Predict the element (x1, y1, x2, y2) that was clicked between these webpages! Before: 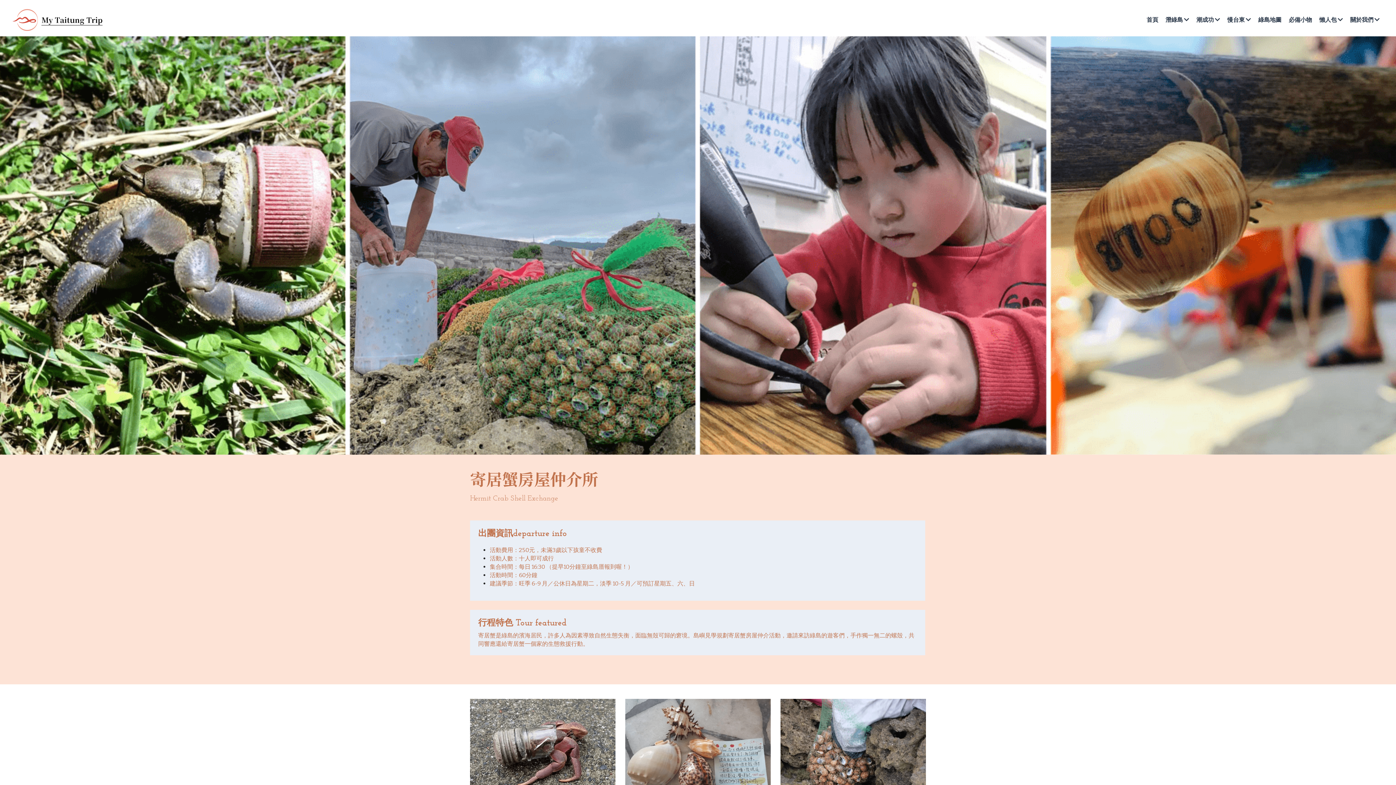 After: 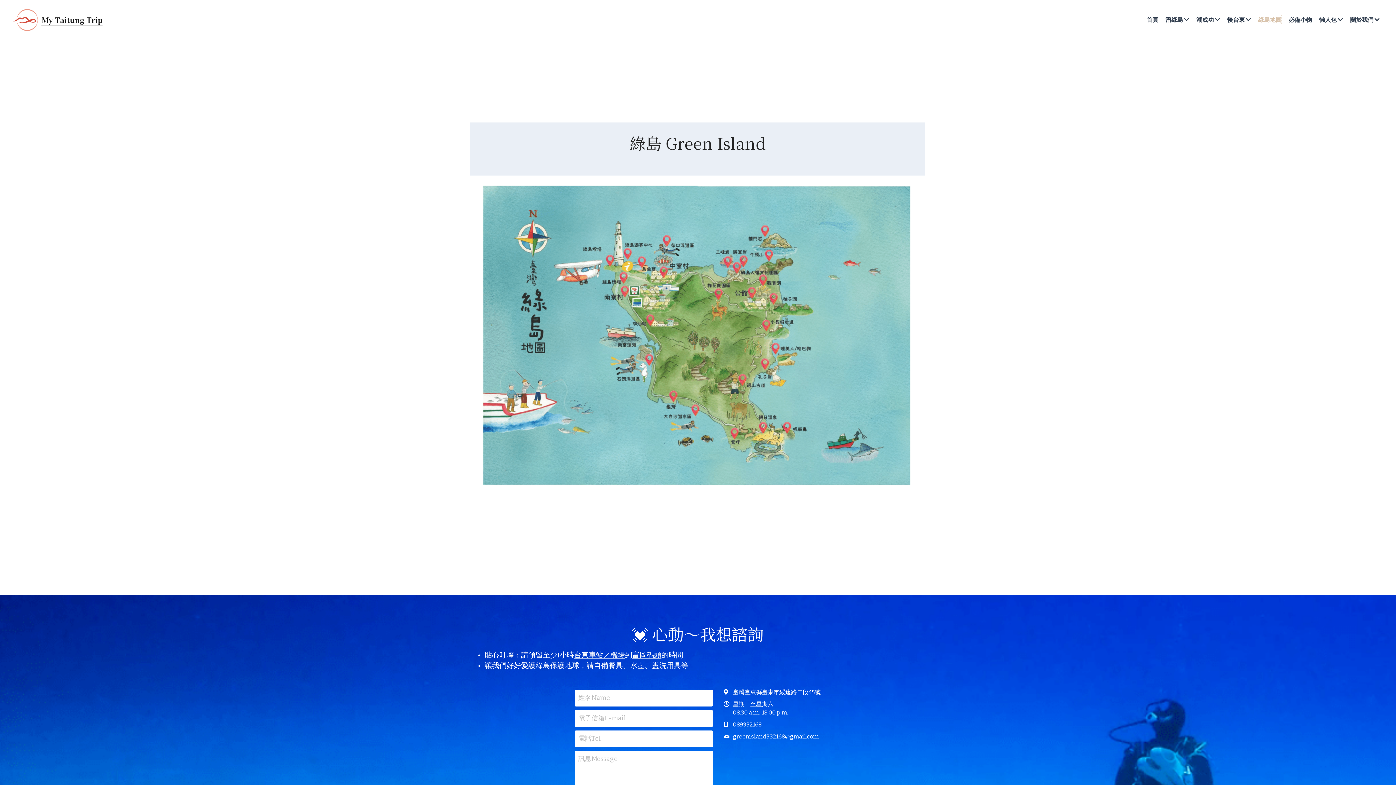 Action: bbox: (1258, 15, 1281, 24) label: 綠島地圖